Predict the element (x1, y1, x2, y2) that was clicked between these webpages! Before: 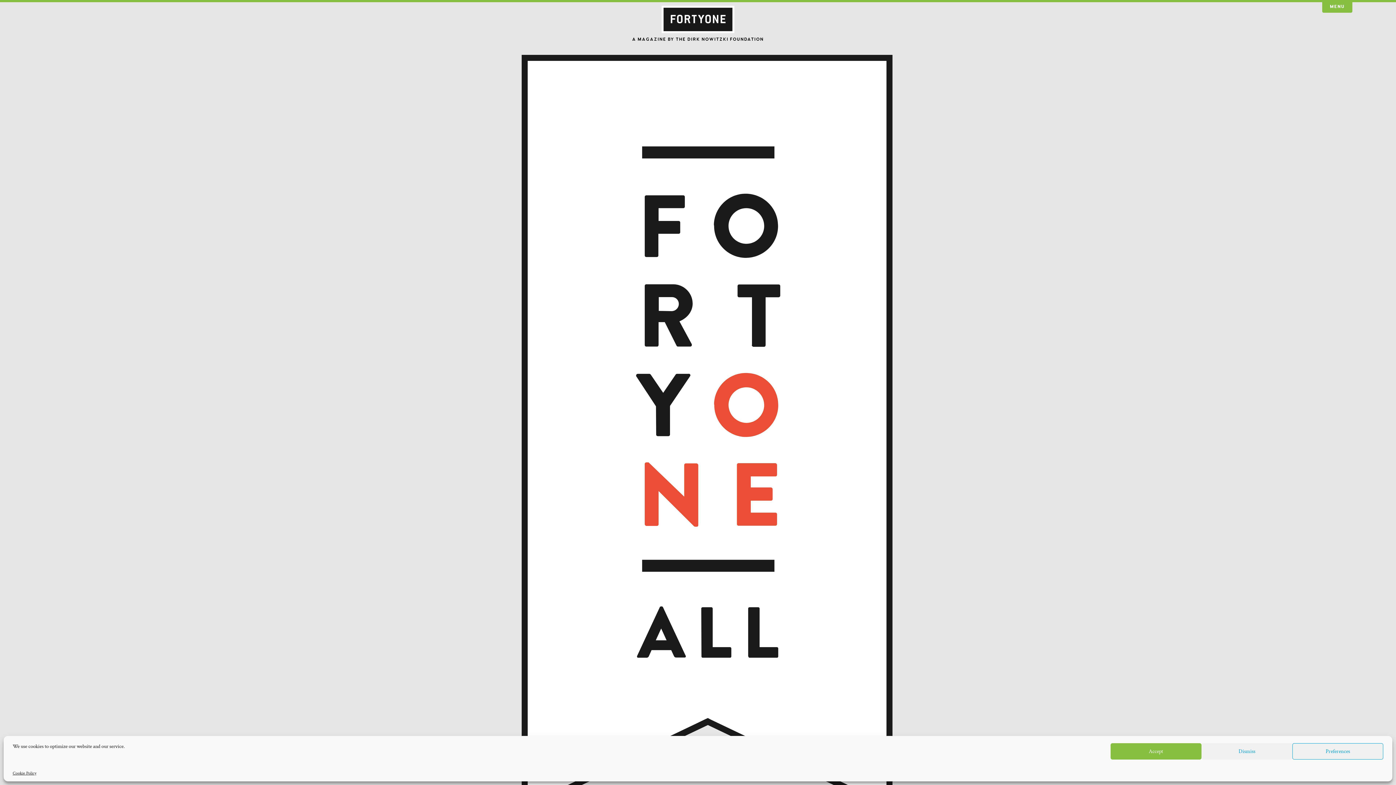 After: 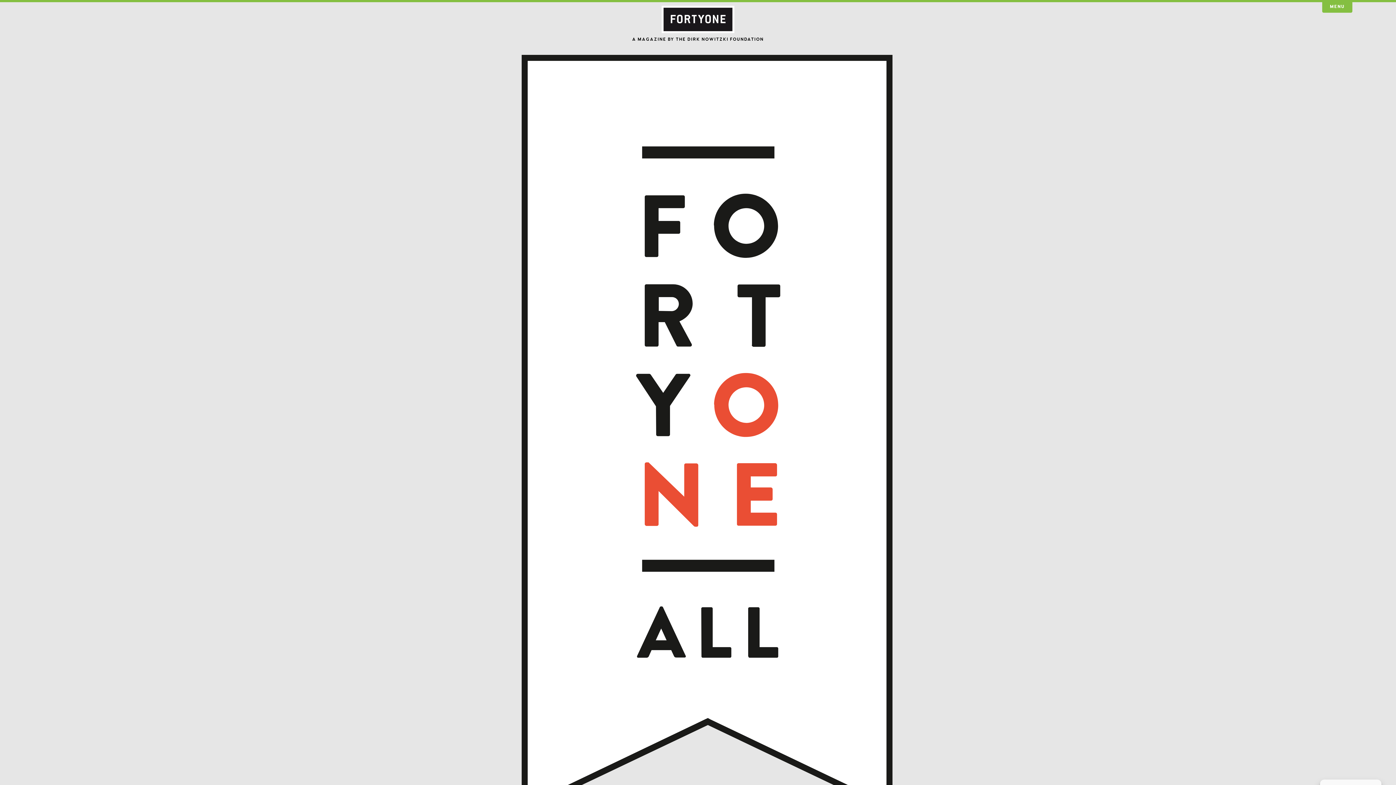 Action: bbox: (1201, 743, 1292, 760) label: Dismiss